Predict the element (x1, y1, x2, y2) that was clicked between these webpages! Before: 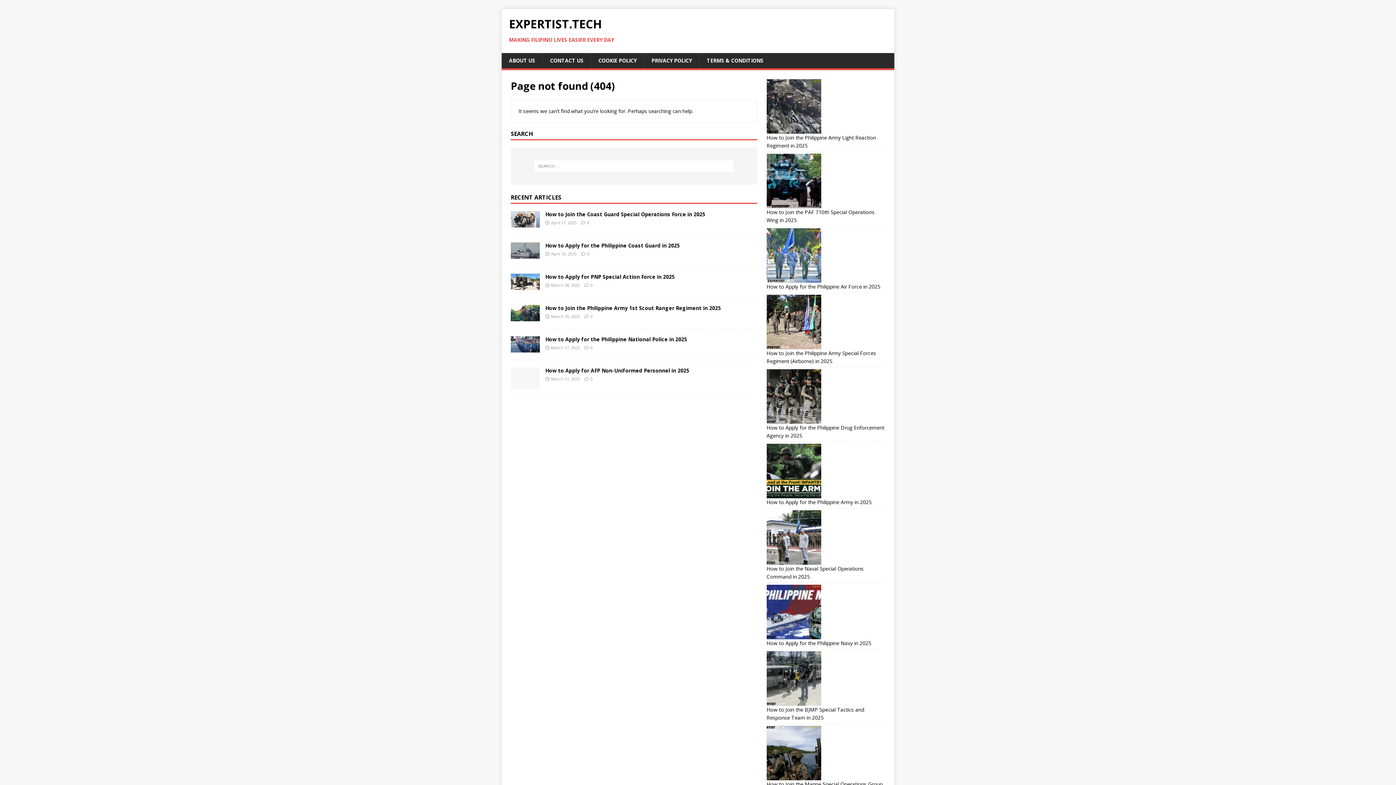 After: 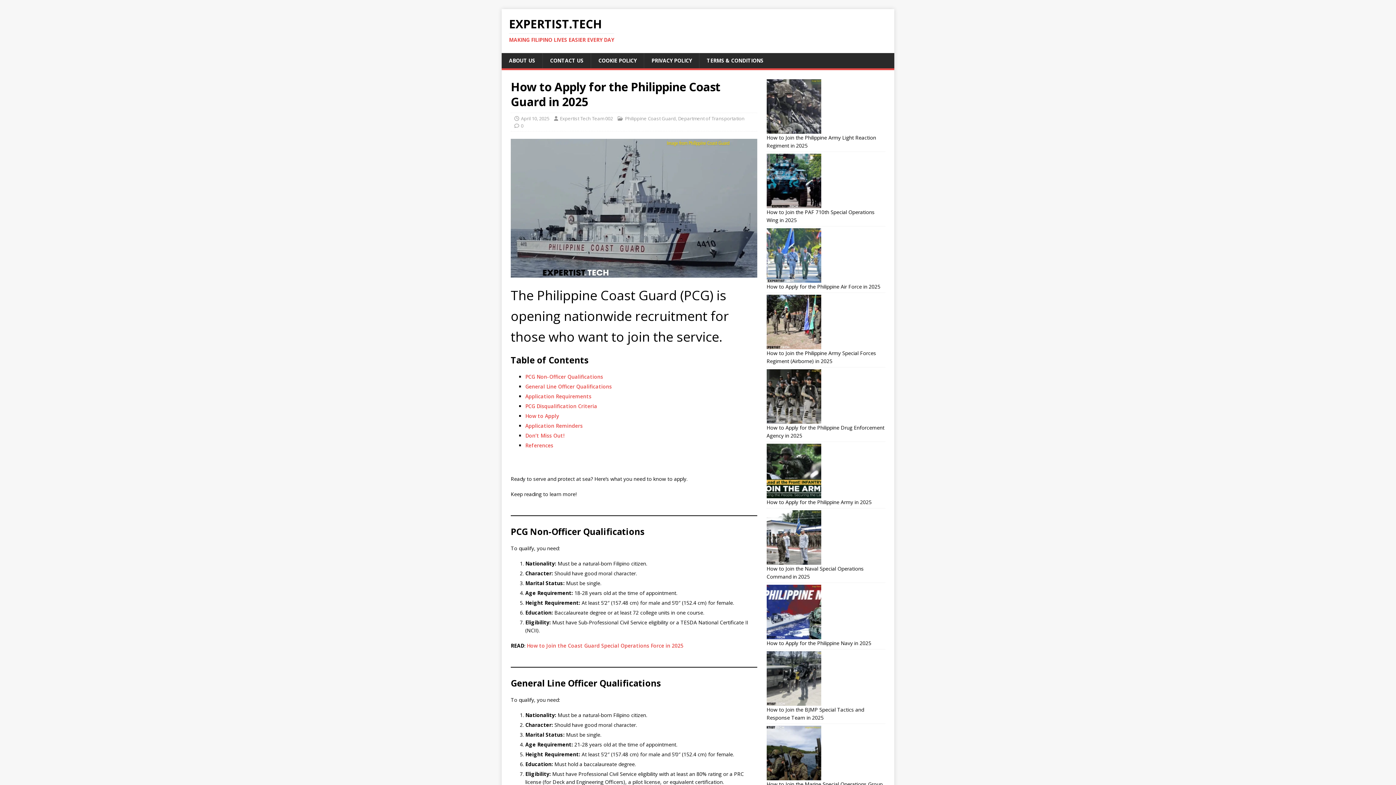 Action: bbox: (510, 251, 540, 258)